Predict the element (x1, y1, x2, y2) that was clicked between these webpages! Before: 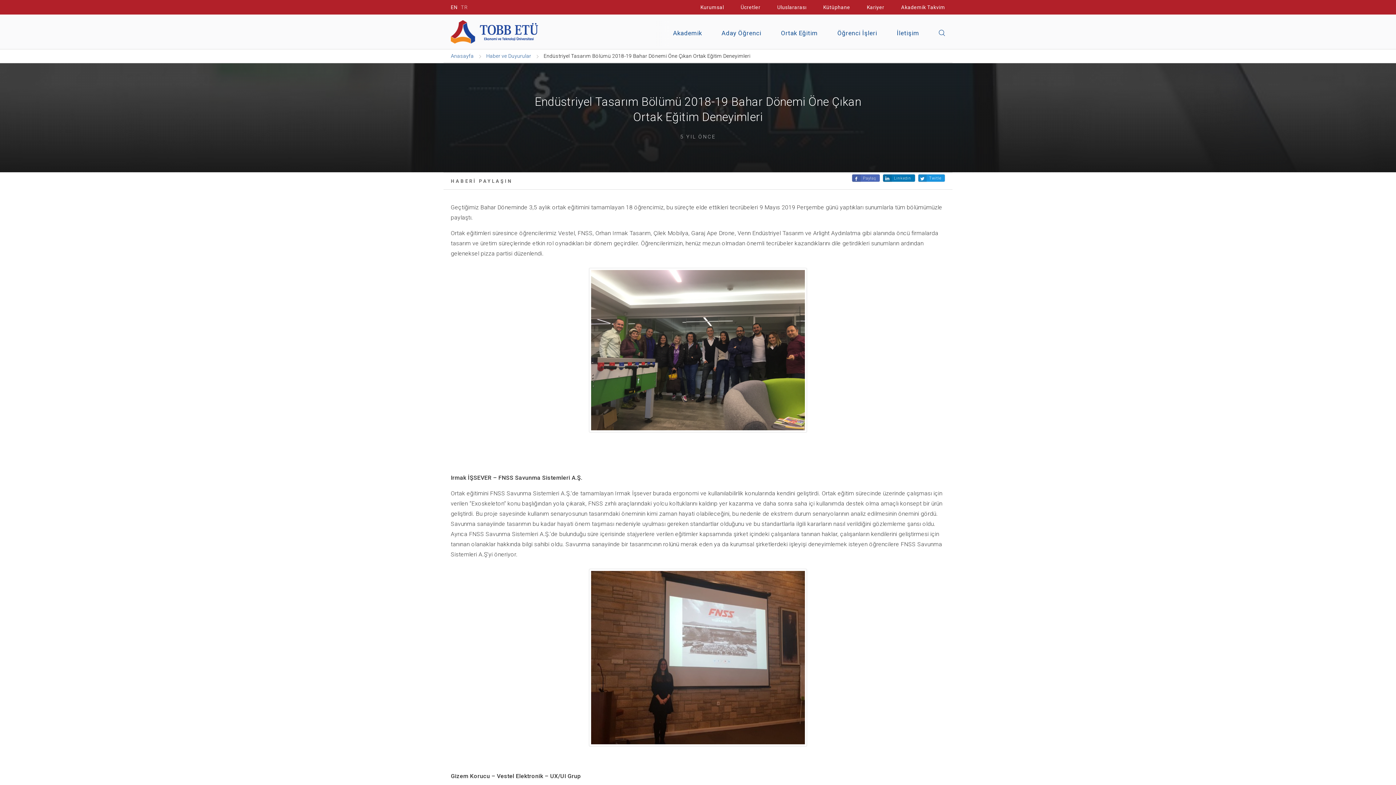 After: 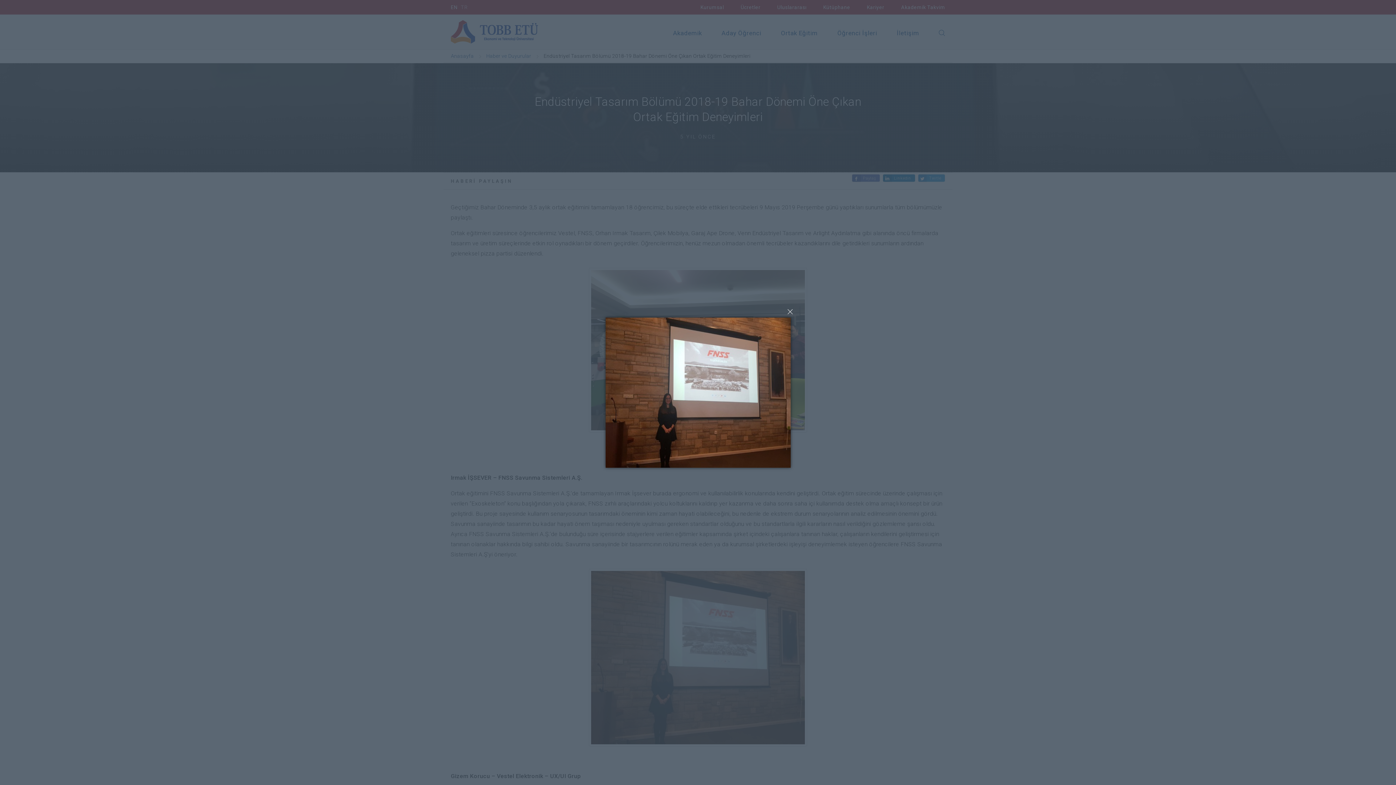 Action: bbox: (450, 568, 945, 746)